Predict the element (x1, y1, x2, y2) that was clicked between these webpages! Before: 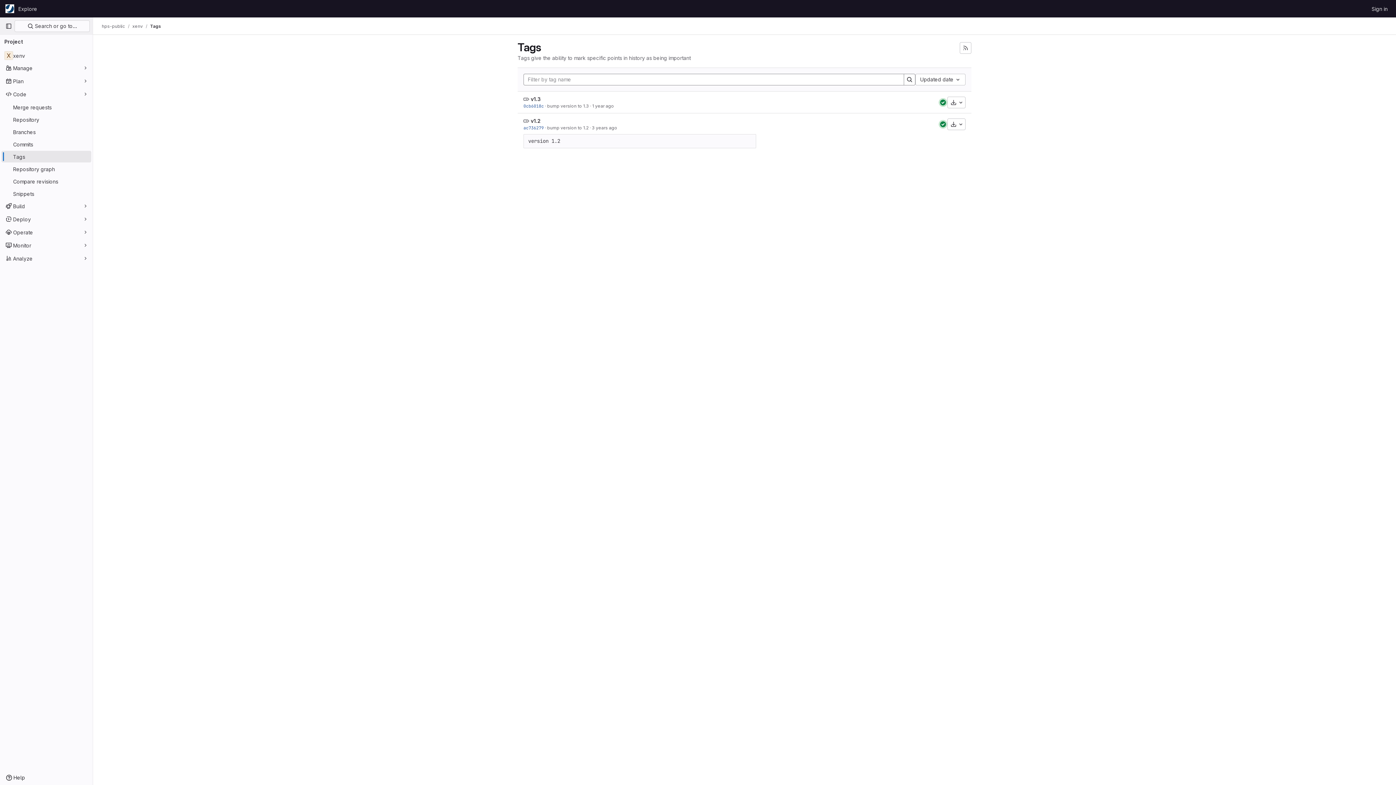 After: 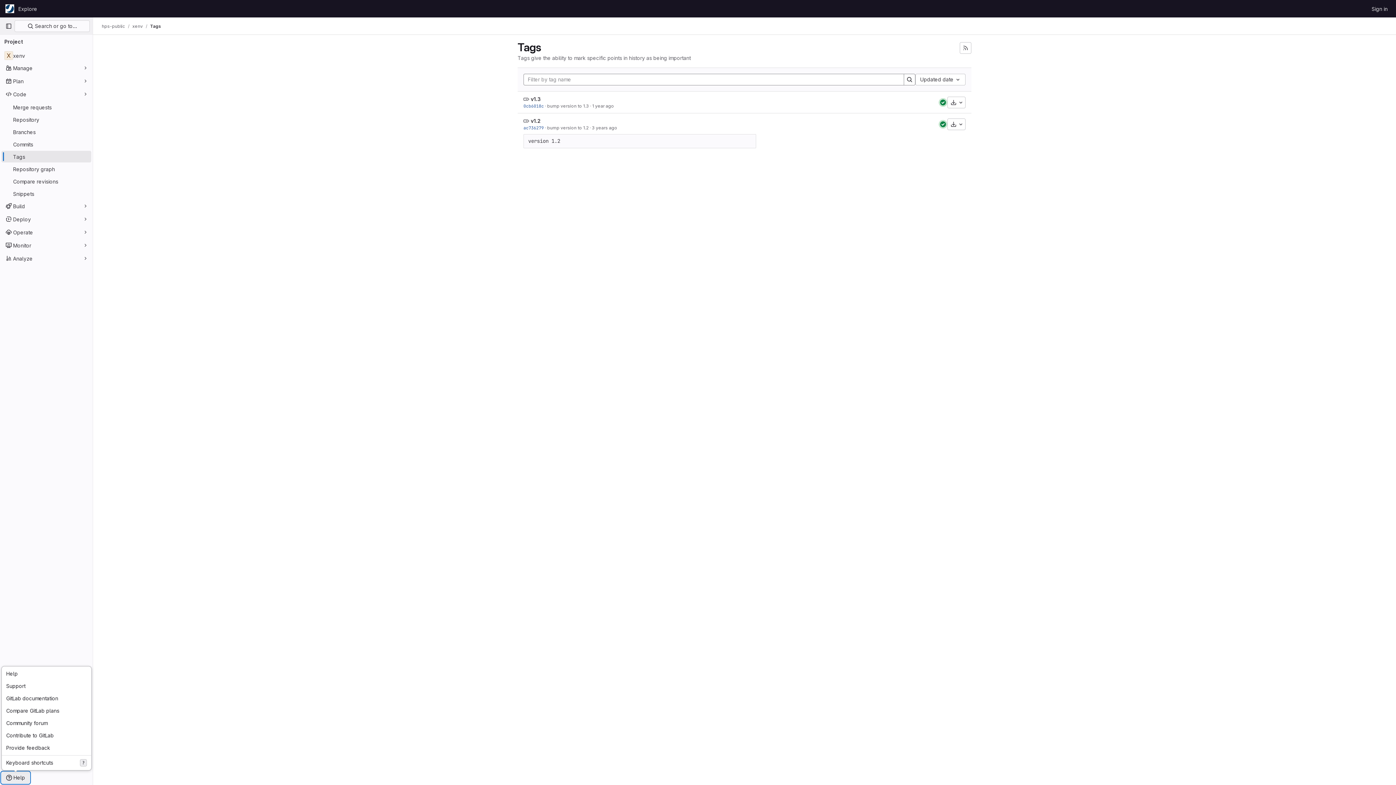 Action: bbox: (1, 772, 29, 784) label: Help